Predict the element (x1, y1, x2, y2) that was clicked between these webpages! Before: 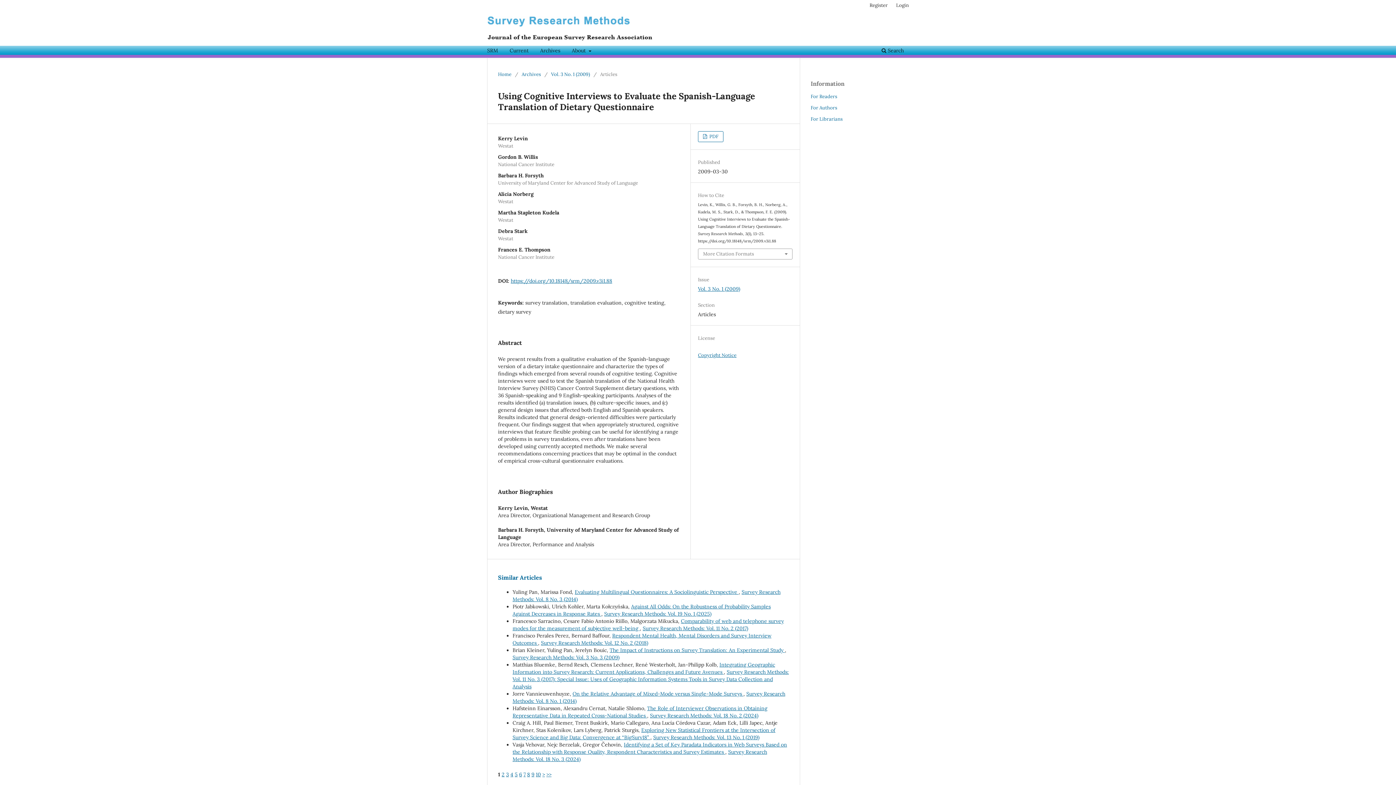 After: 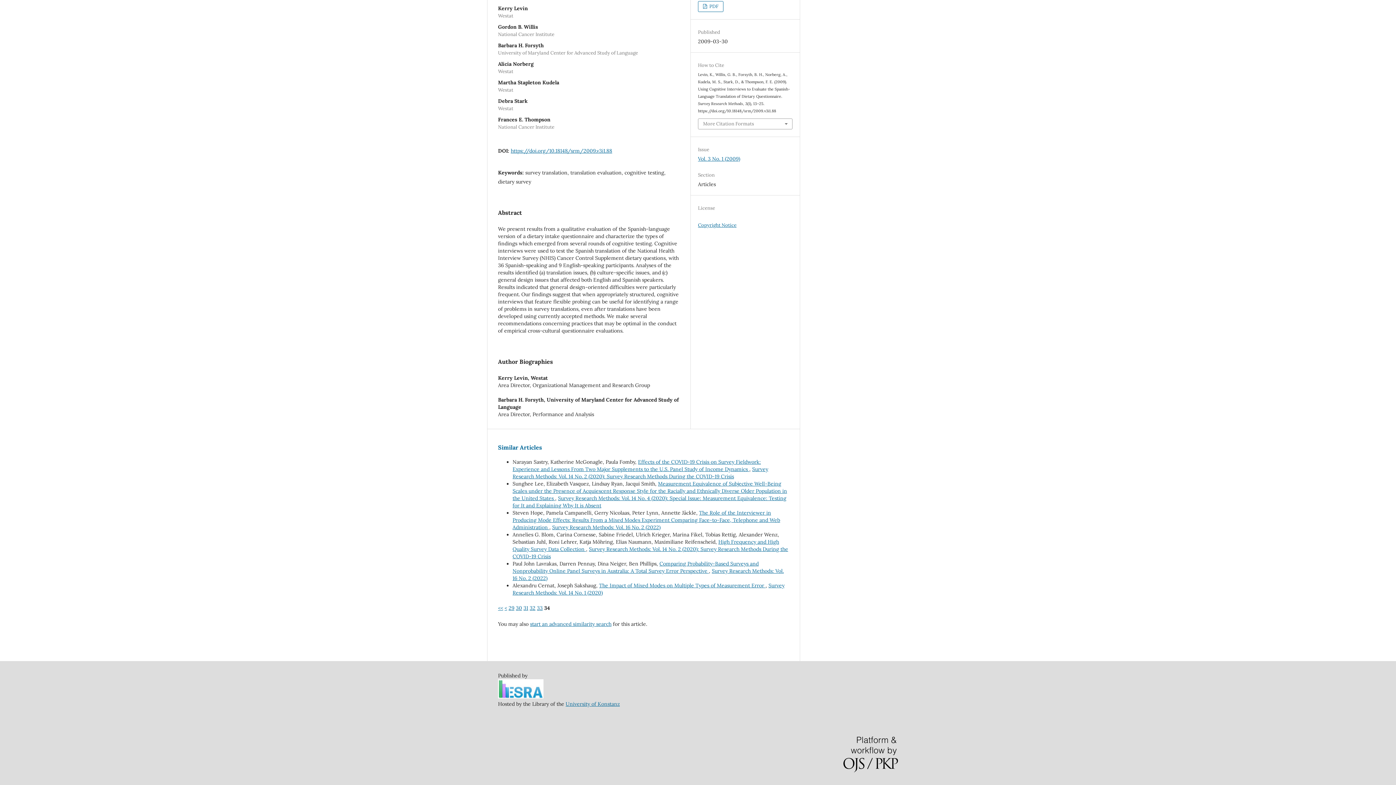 Action: bbox: (546, 771, 551, 778) label: >>